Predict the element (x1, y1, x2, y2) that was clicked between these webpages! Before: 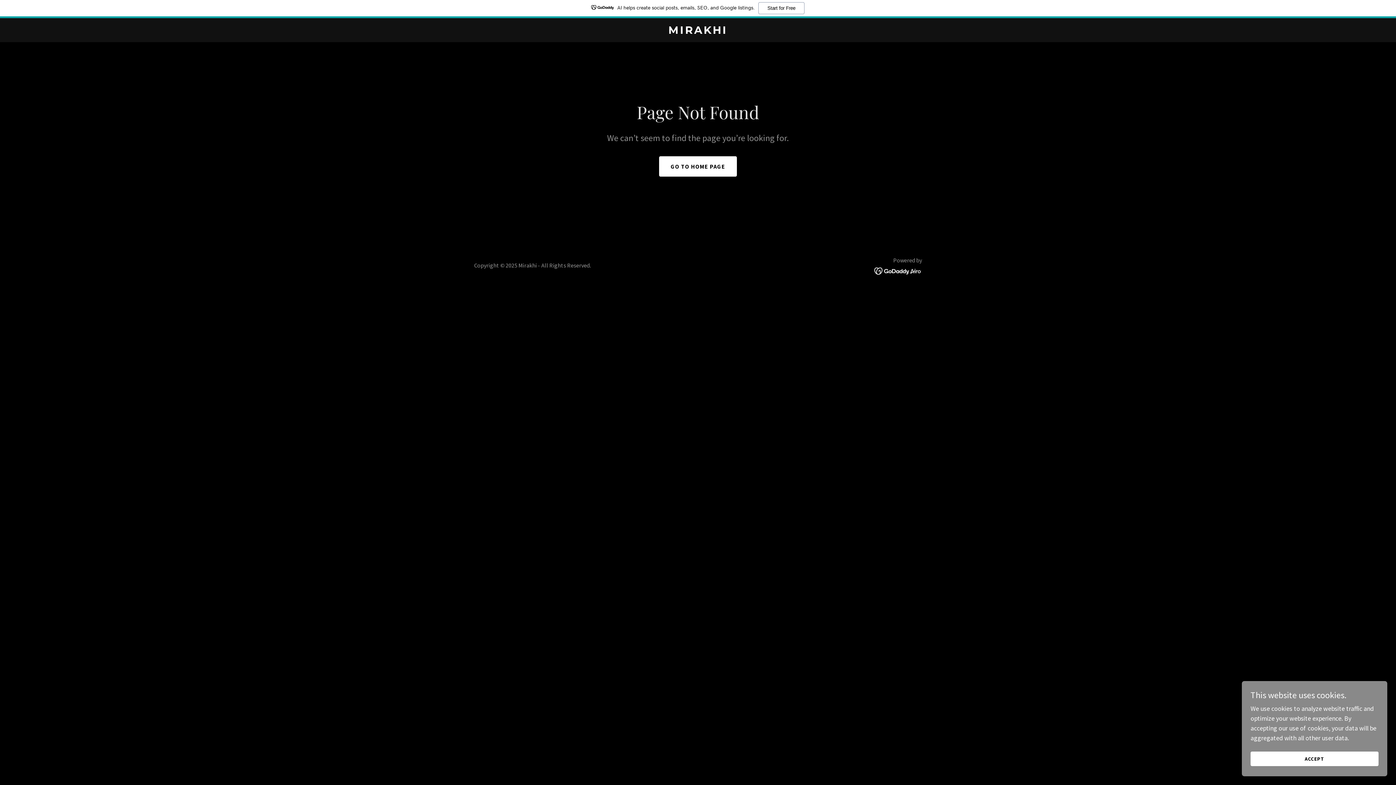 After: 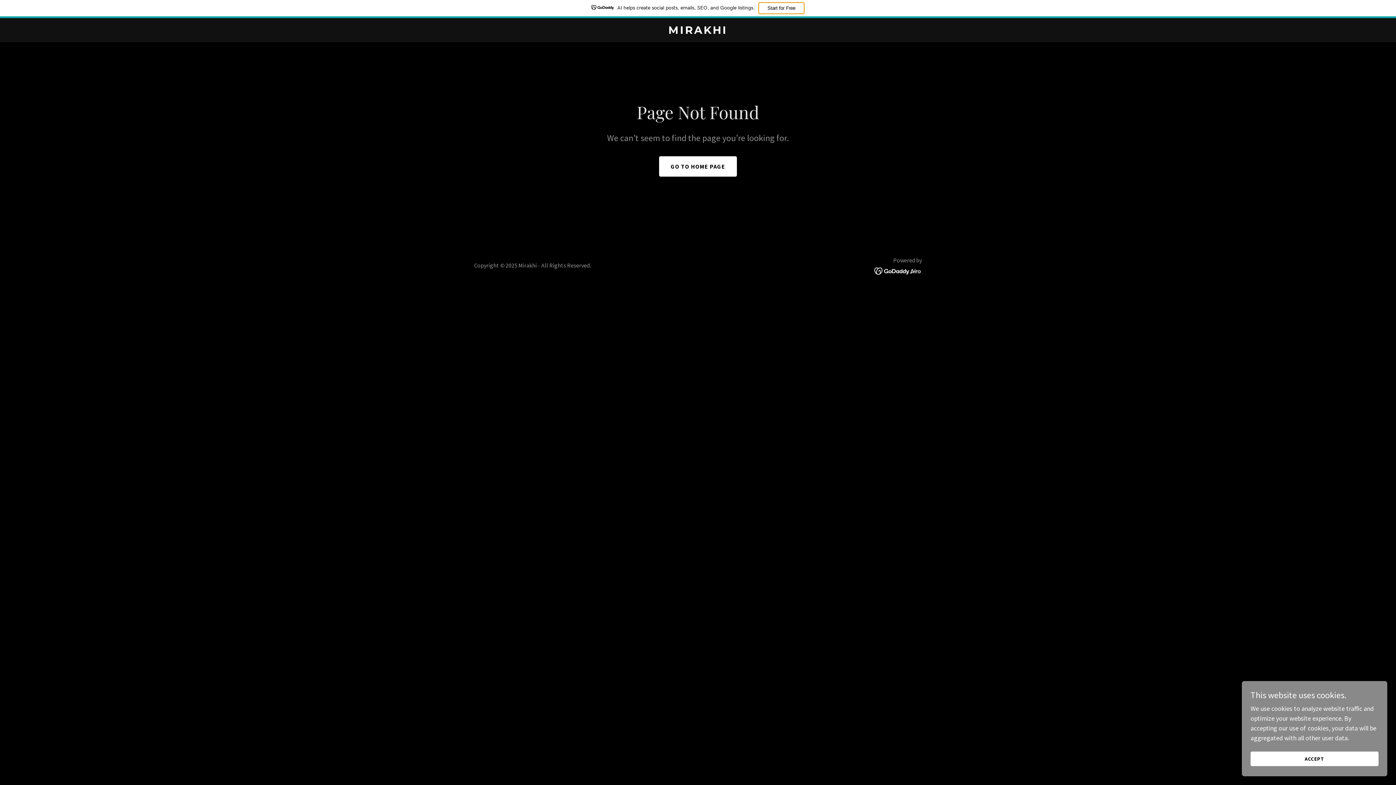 Action: label: Start for Free bbox: (758, 2, 804, 14)